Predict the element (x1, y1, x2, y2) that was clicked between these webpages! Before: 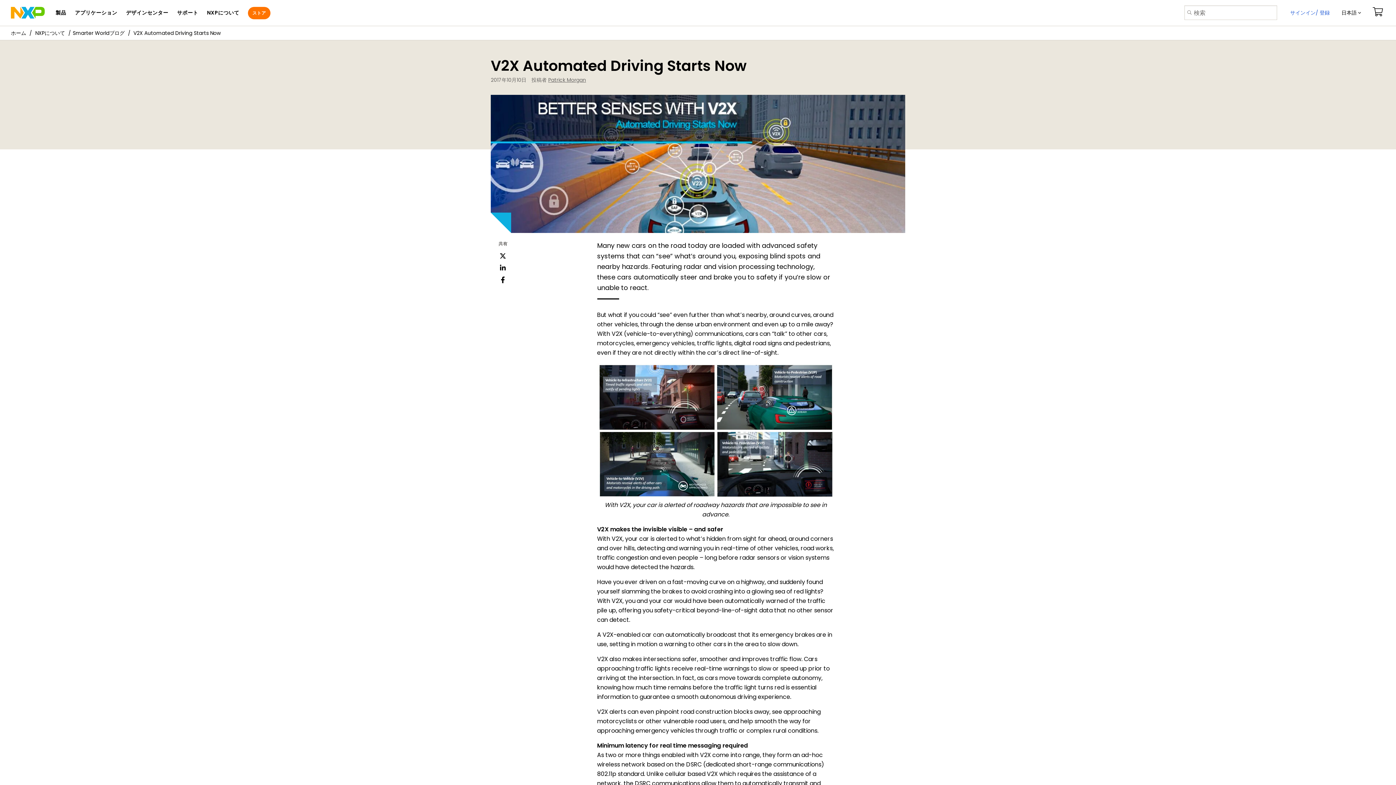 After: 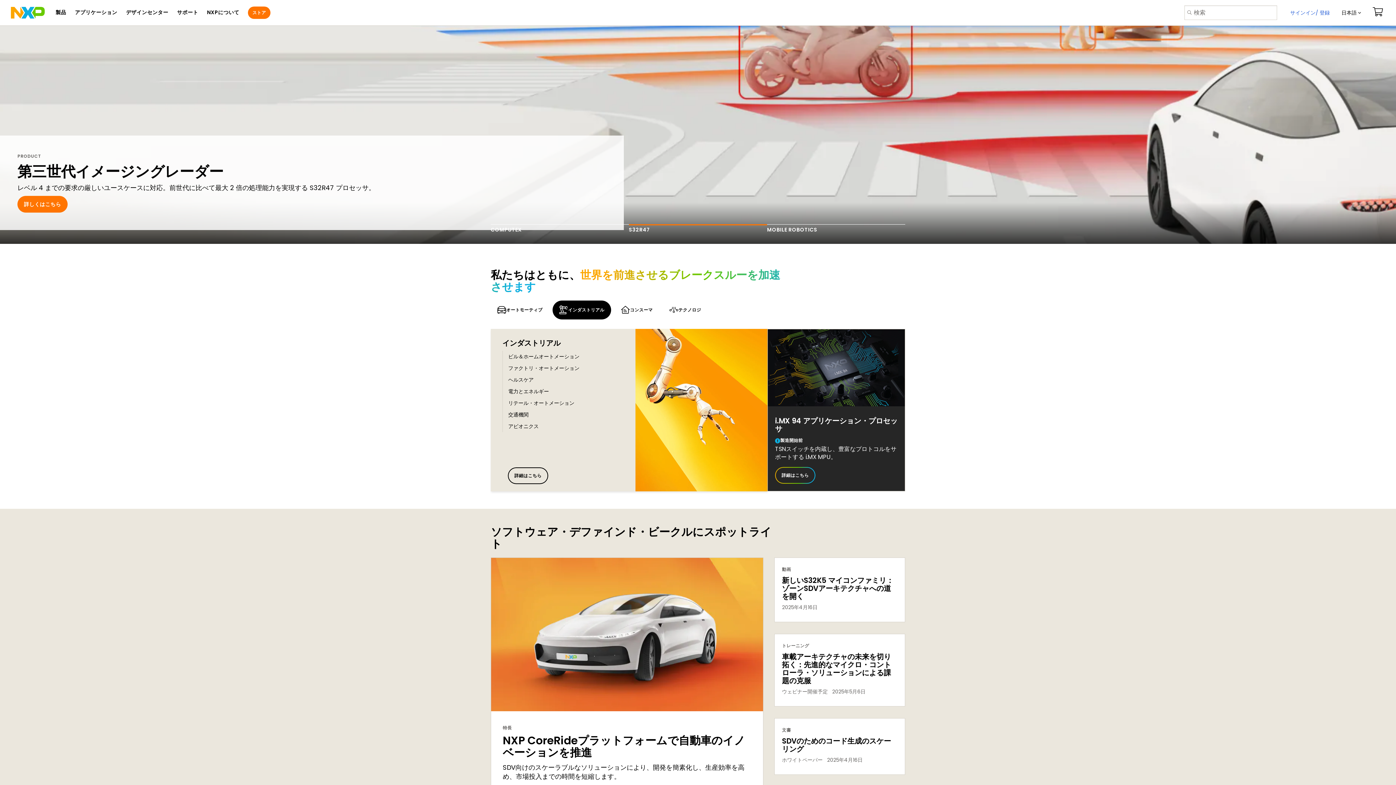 Action: bbox: (10, 29, 26, 36)